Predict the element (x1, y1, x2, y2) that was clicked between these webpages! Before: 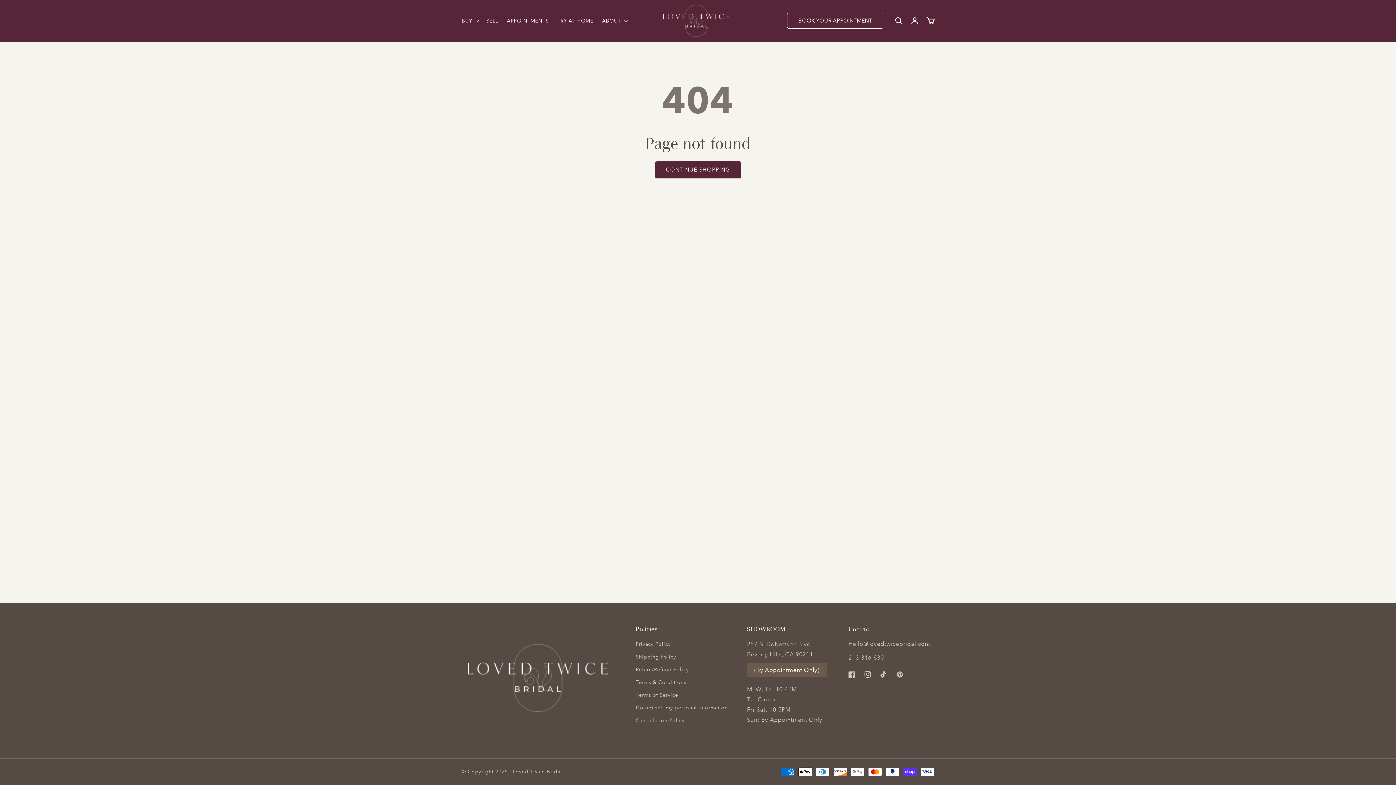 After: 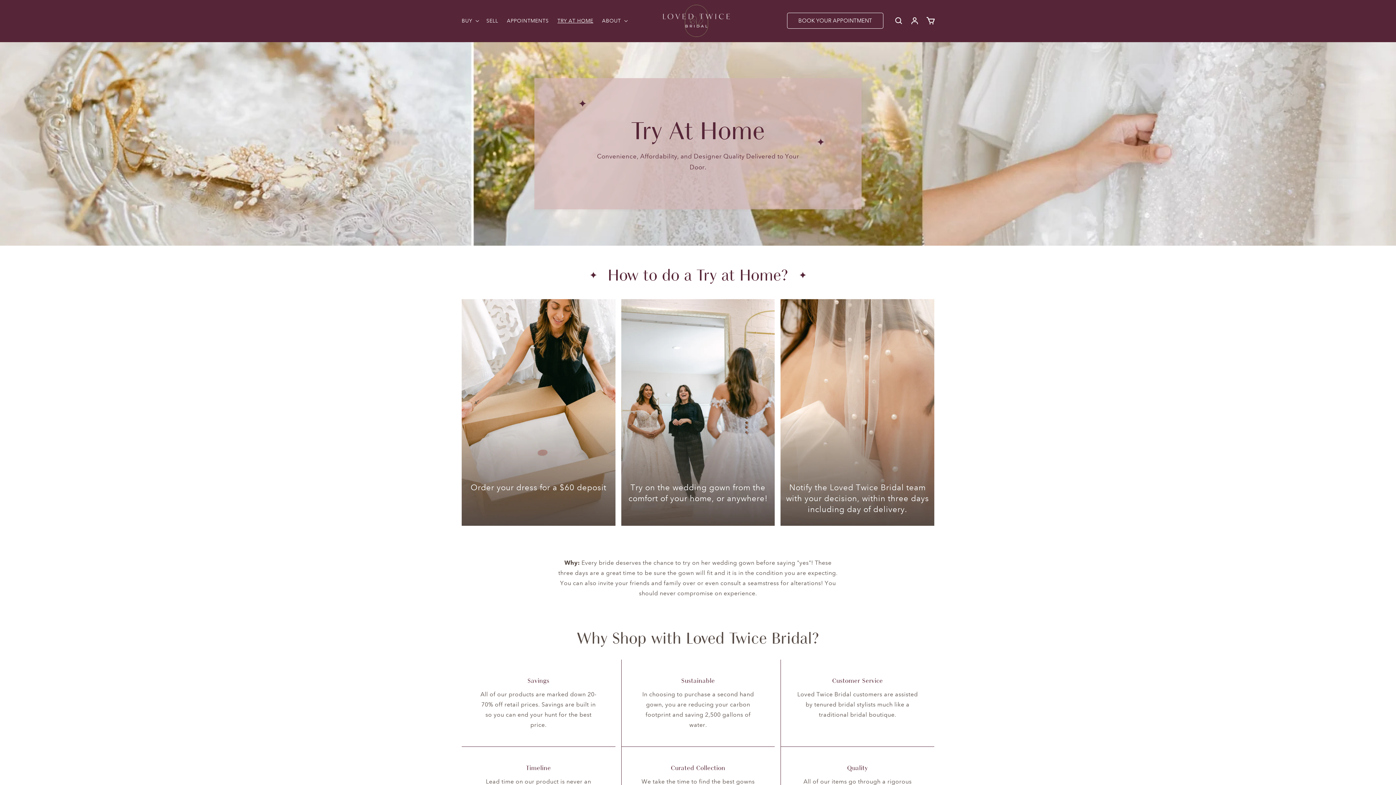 Action: label: TRY AT HOME bbox: (553, 13, 597, 28)